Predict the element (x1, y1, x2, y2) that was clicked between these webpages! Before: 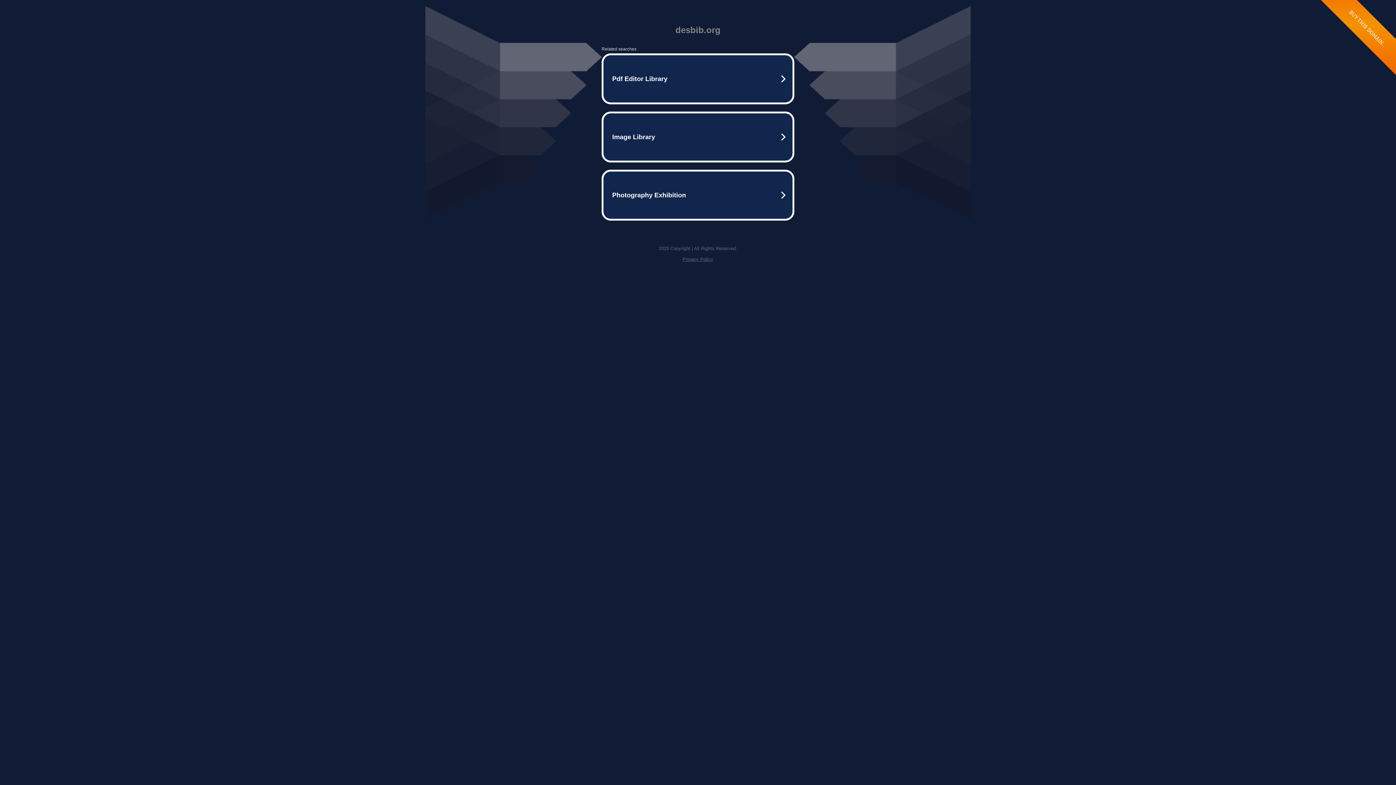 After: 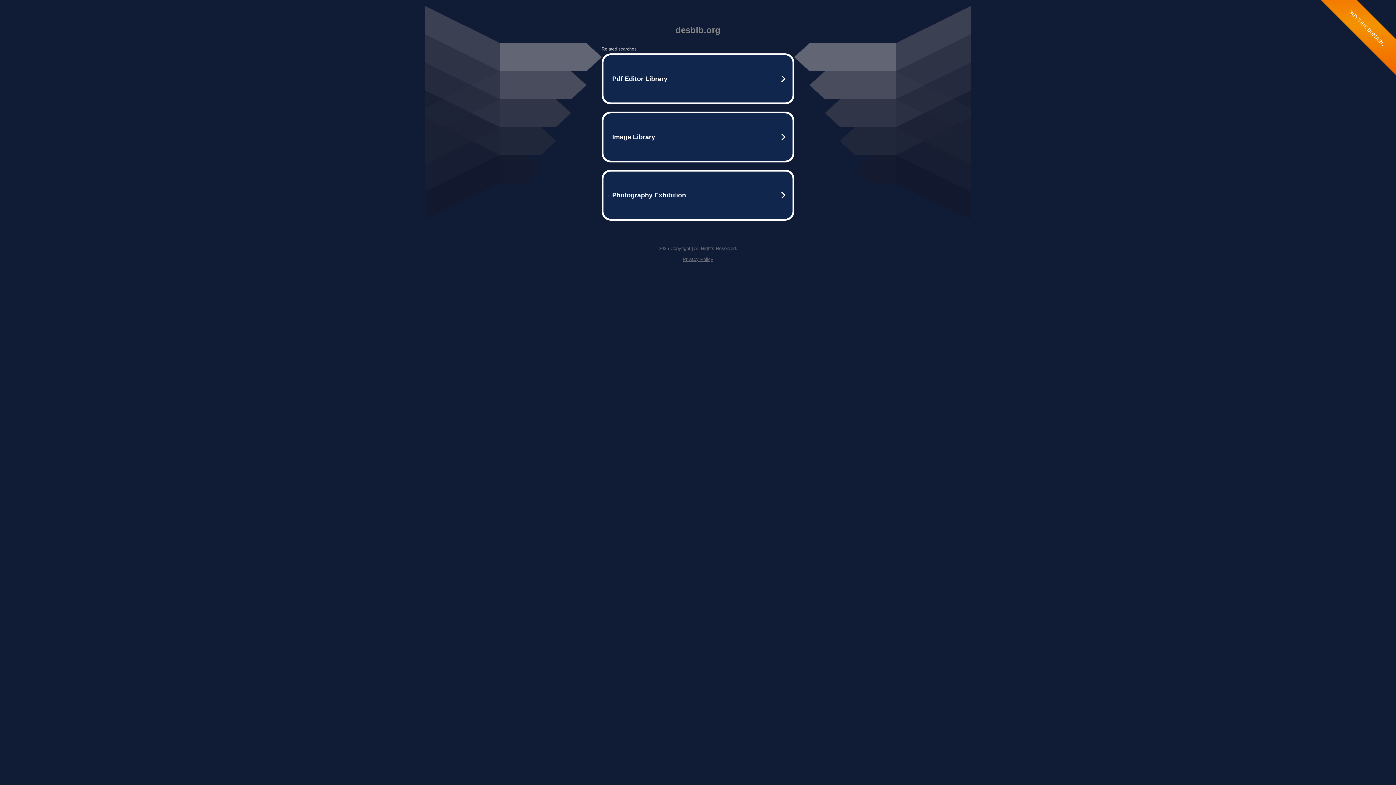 Action: bbox: (682, 256, 713, 262) label: Privacy Policy